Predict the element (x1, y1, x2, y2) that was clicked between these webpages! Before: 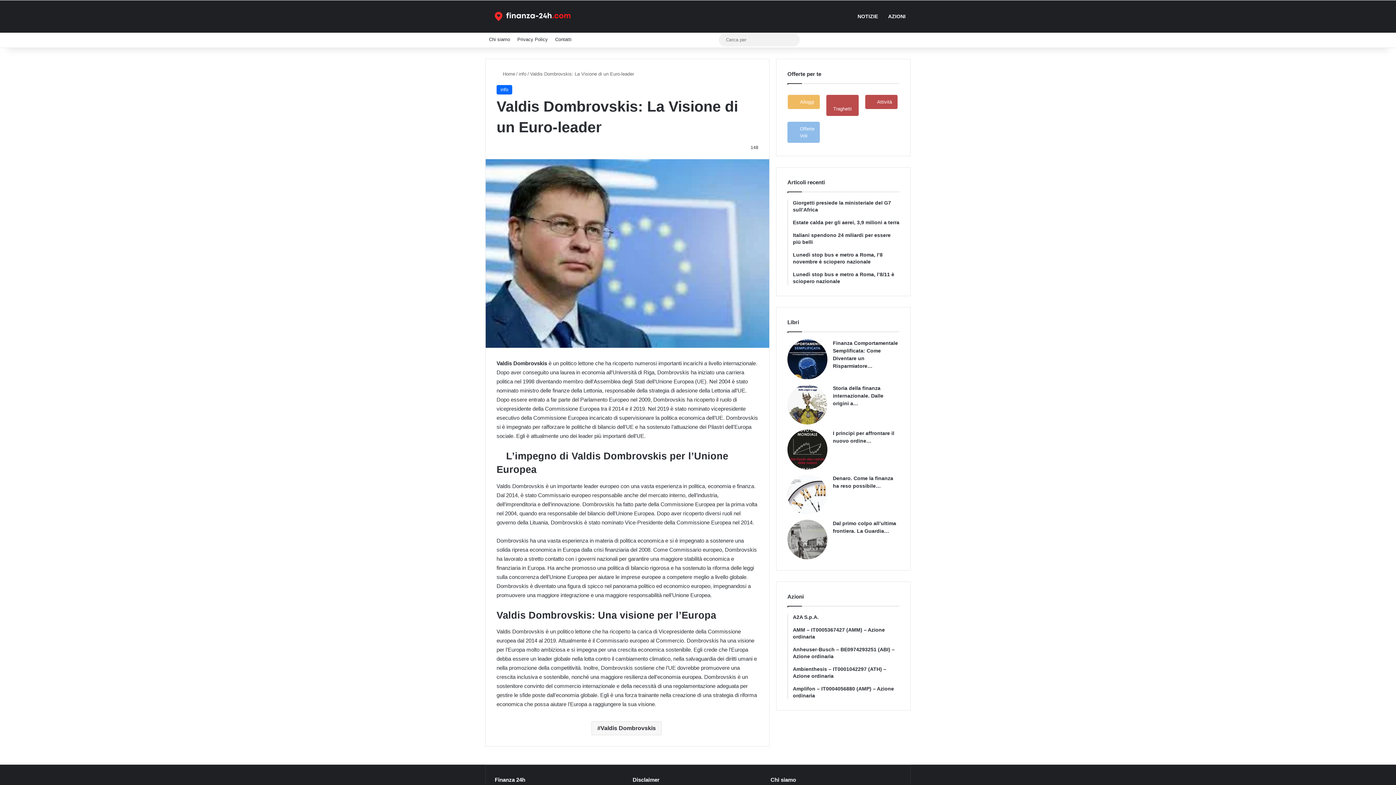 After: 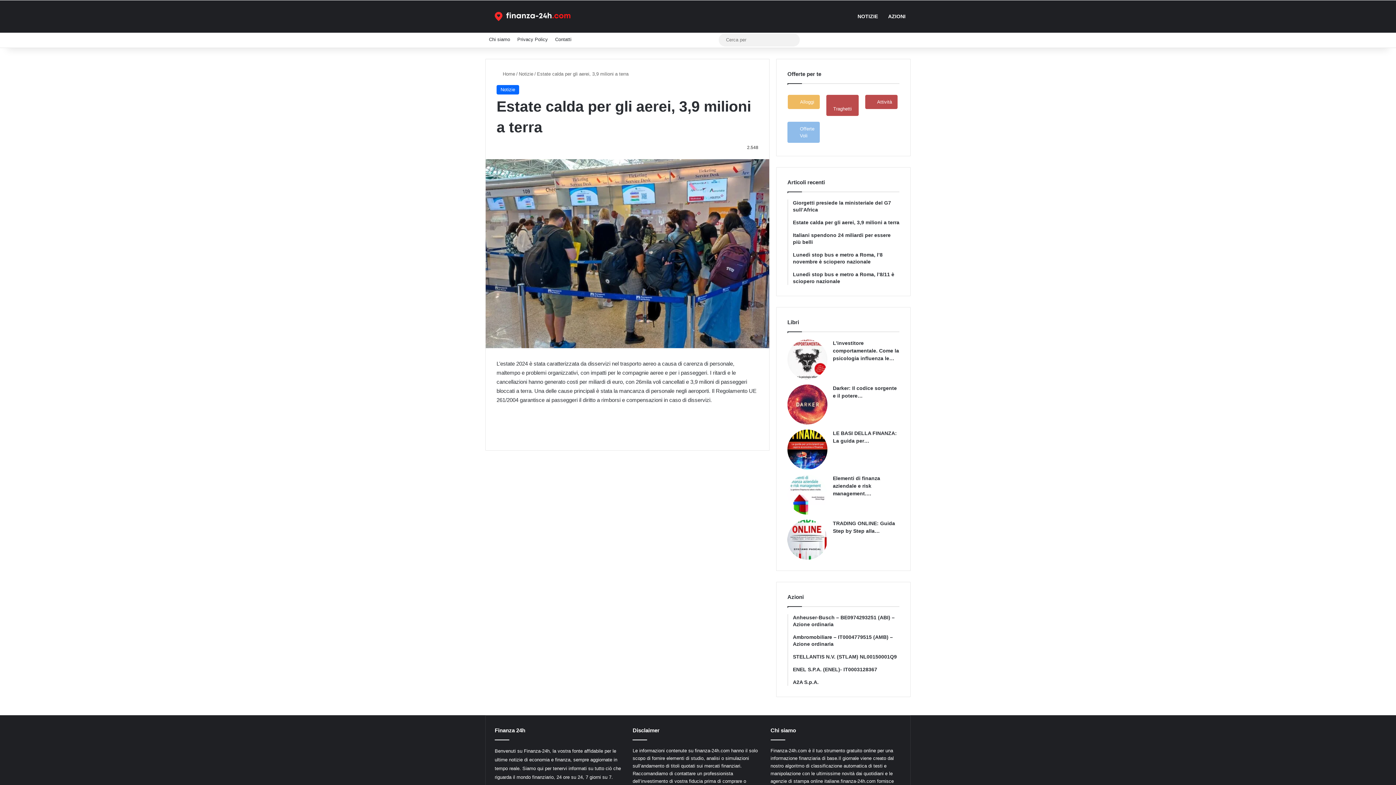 Action: label: Estate calda per gli aerei, 3,9 milioni a terra bbox: (793, 219, 899, 226)